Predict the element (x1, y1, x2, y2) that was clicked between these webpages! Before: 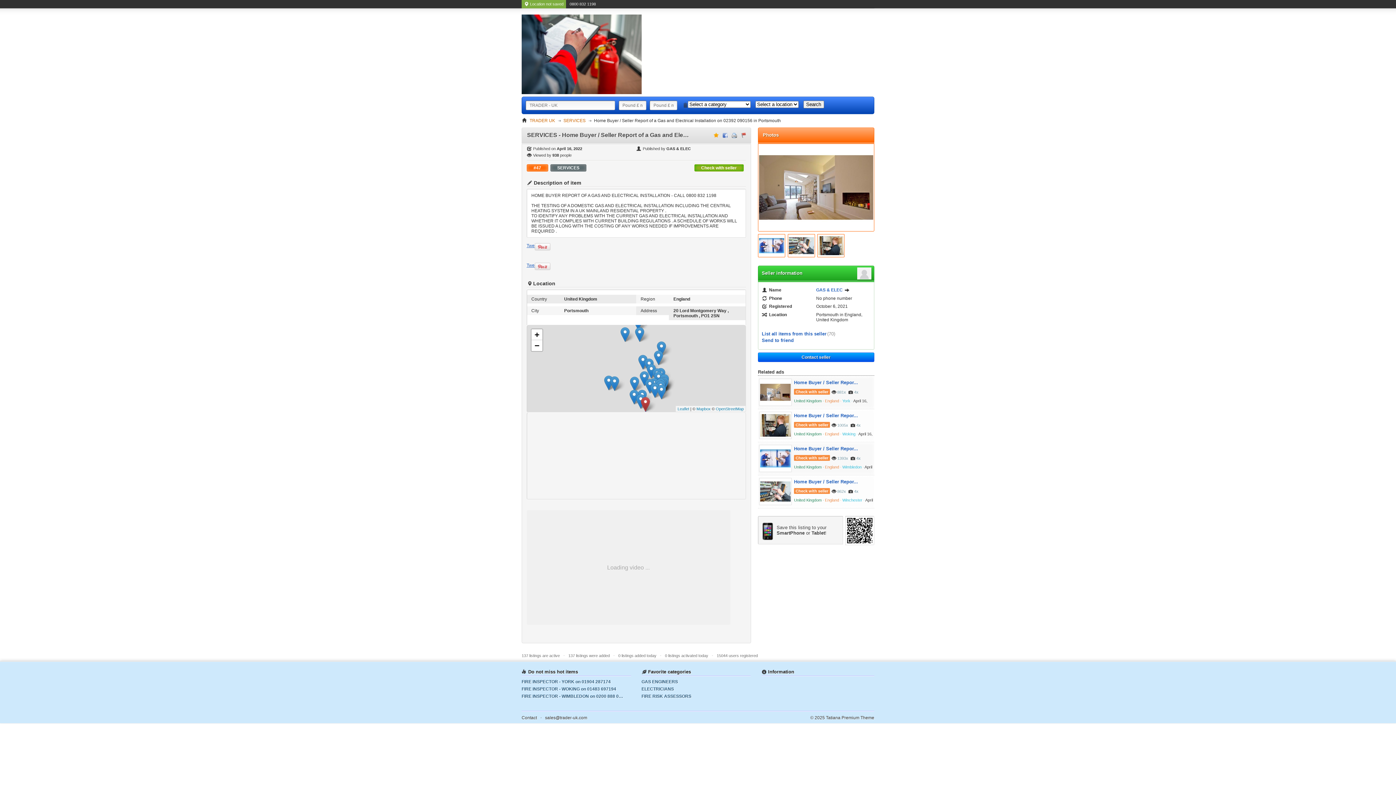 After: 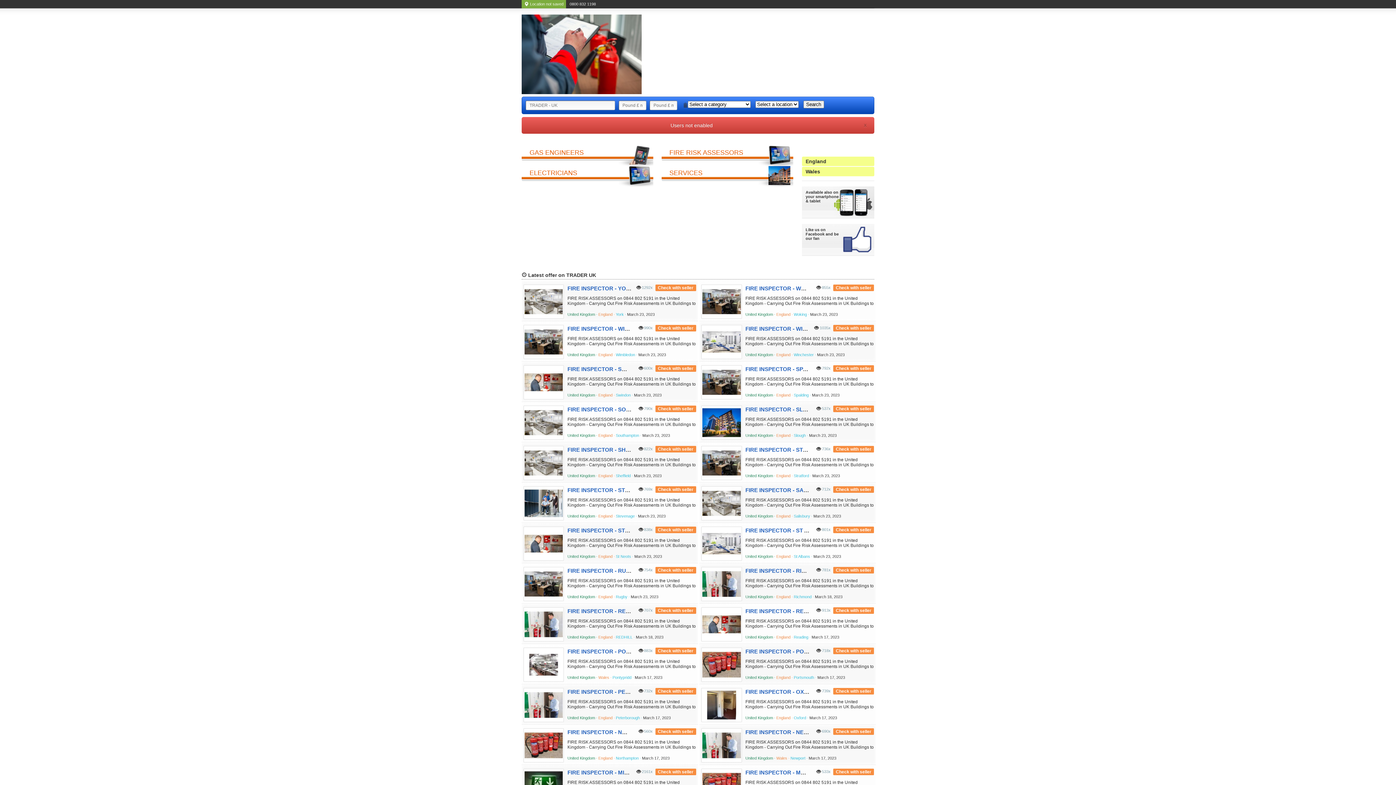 Action: label: GAS & ELEC bbox: (816, 287, 842, 292)